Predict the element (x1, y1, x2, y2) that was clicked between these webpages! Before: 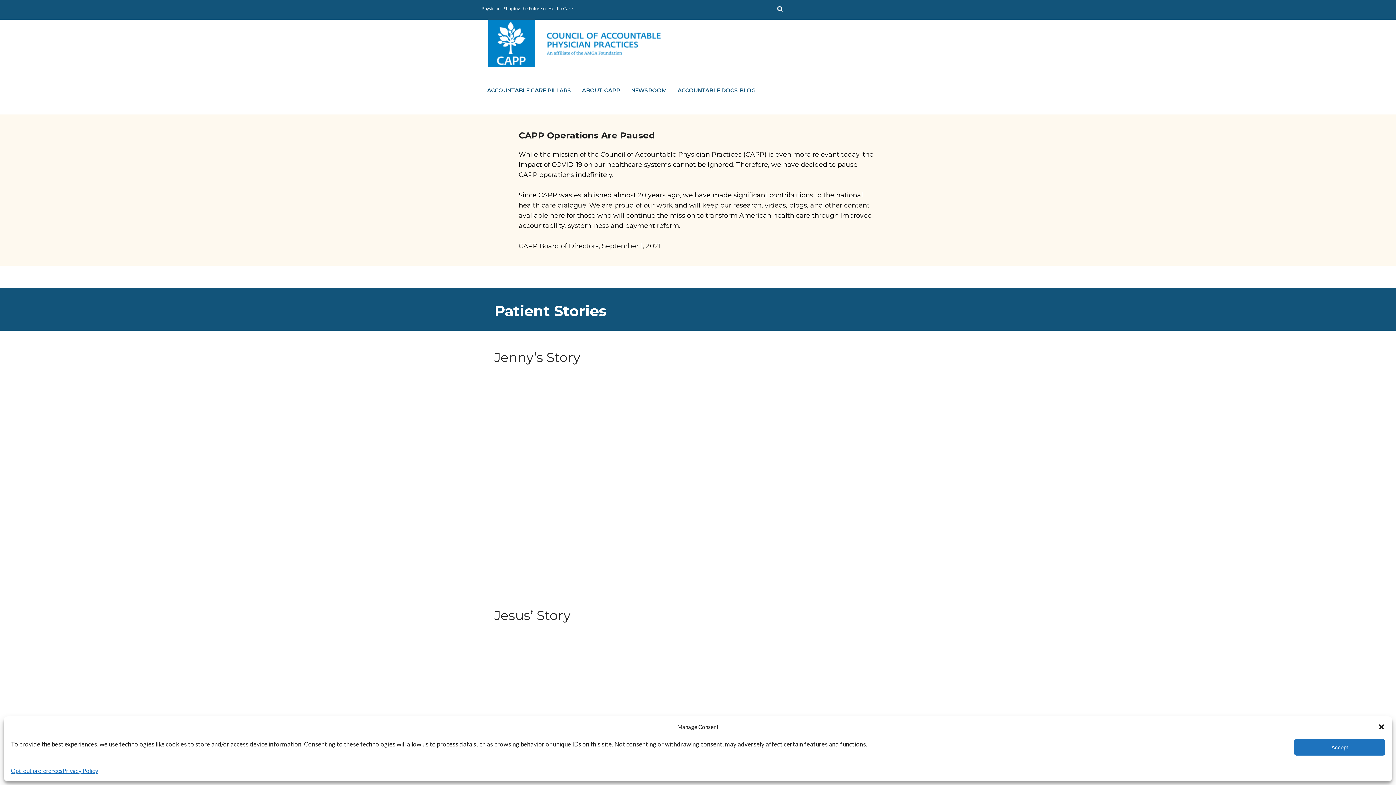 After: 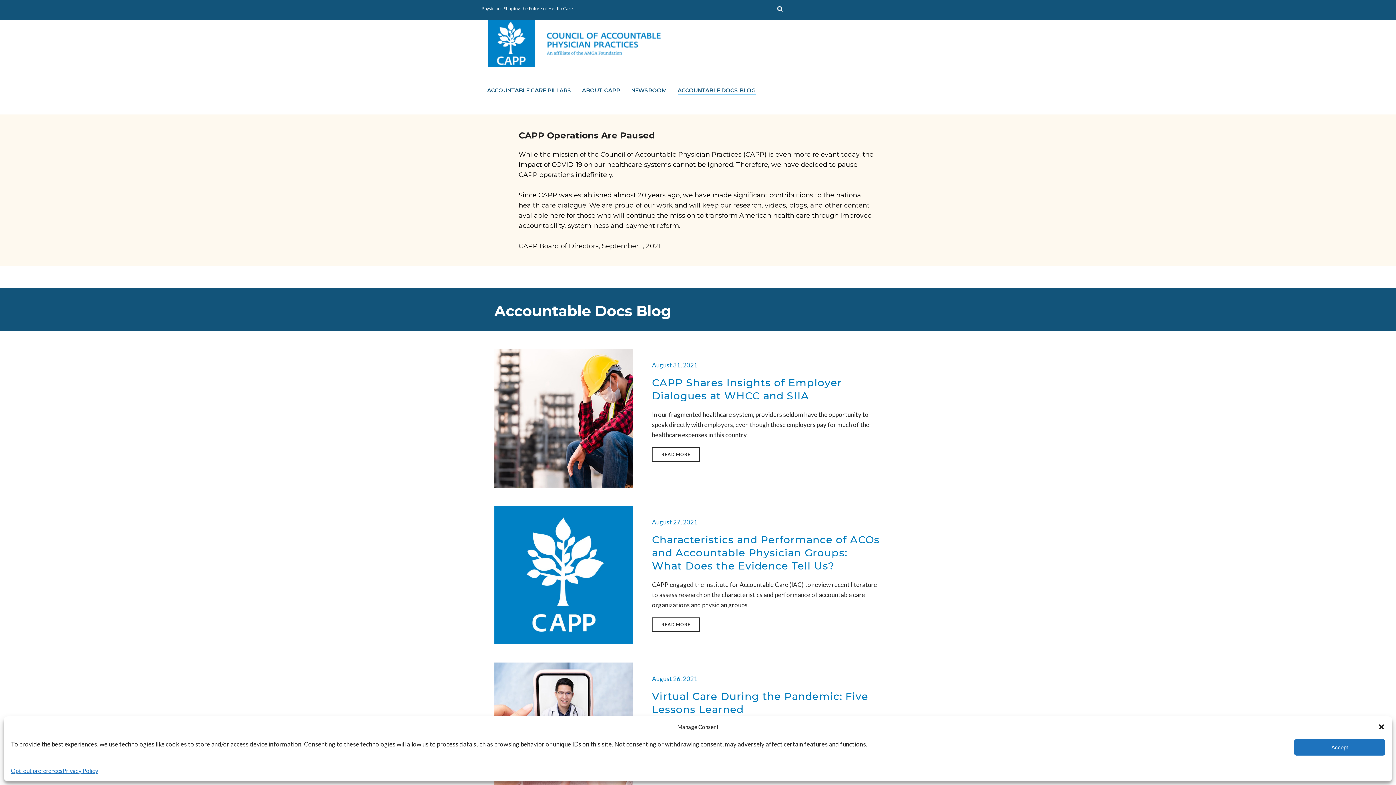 Action: bbox: (672, 81, 761, 100) label: ACCOUNTABLE DOCS BLOG